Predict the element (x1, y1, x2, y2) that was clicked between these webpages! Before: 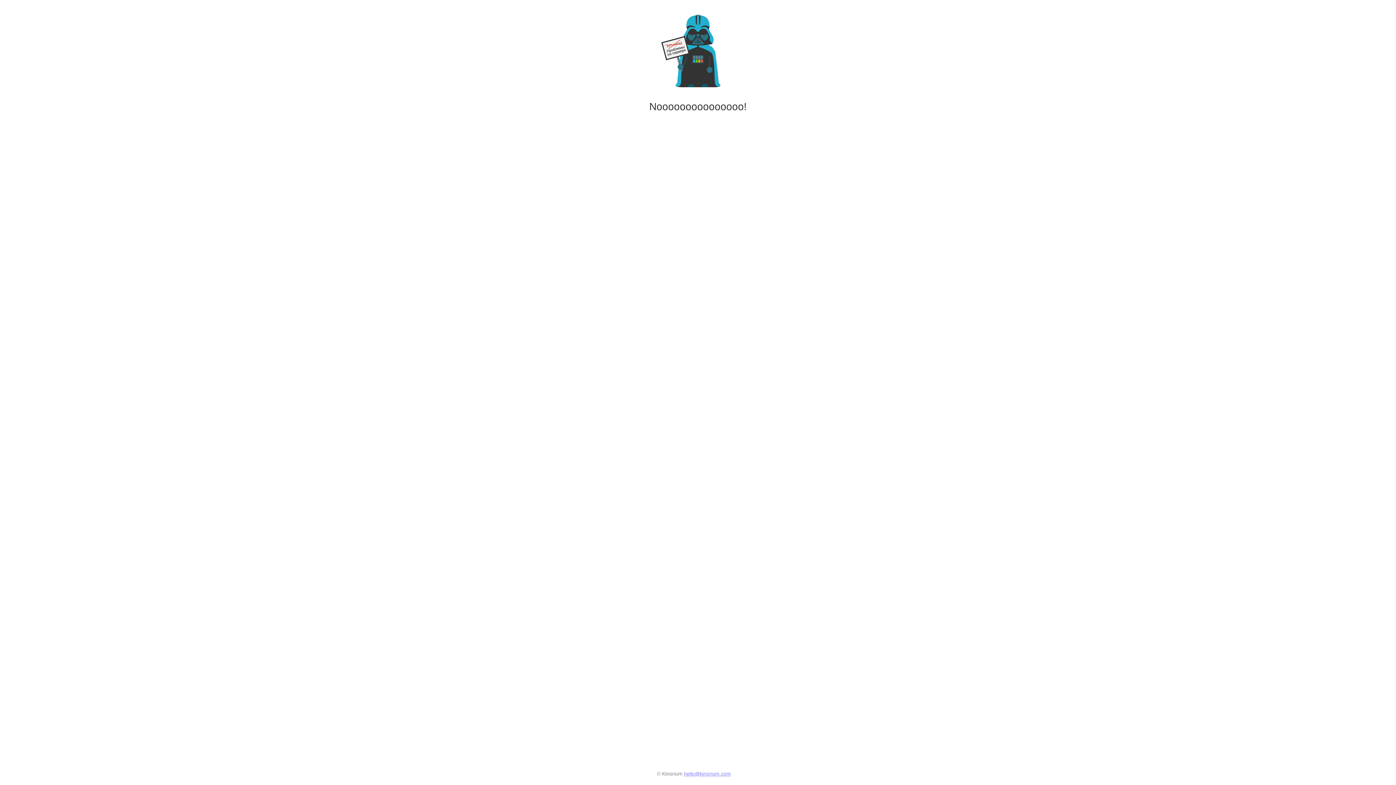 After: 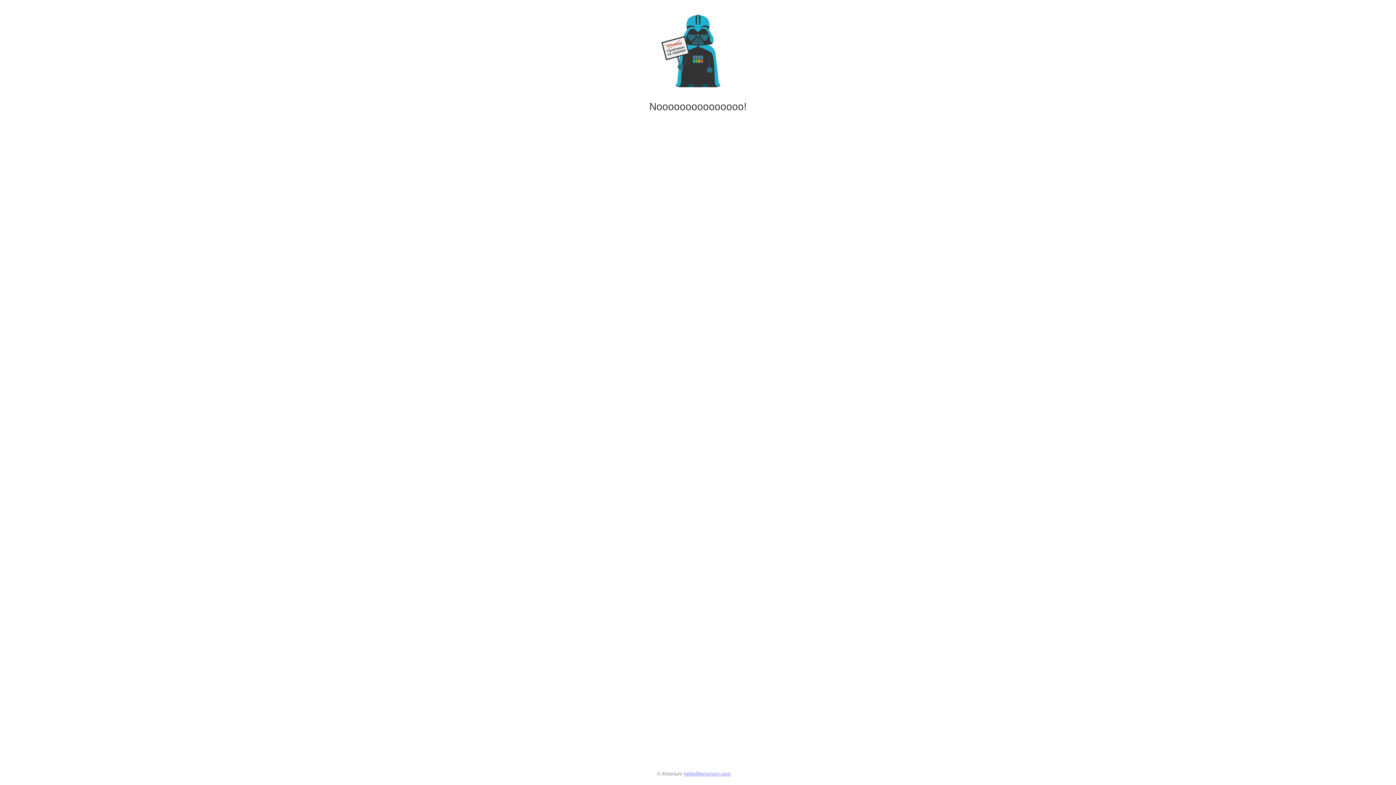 Action: label: hello@kinorium.com bbox: (684, 771, 731, 777)